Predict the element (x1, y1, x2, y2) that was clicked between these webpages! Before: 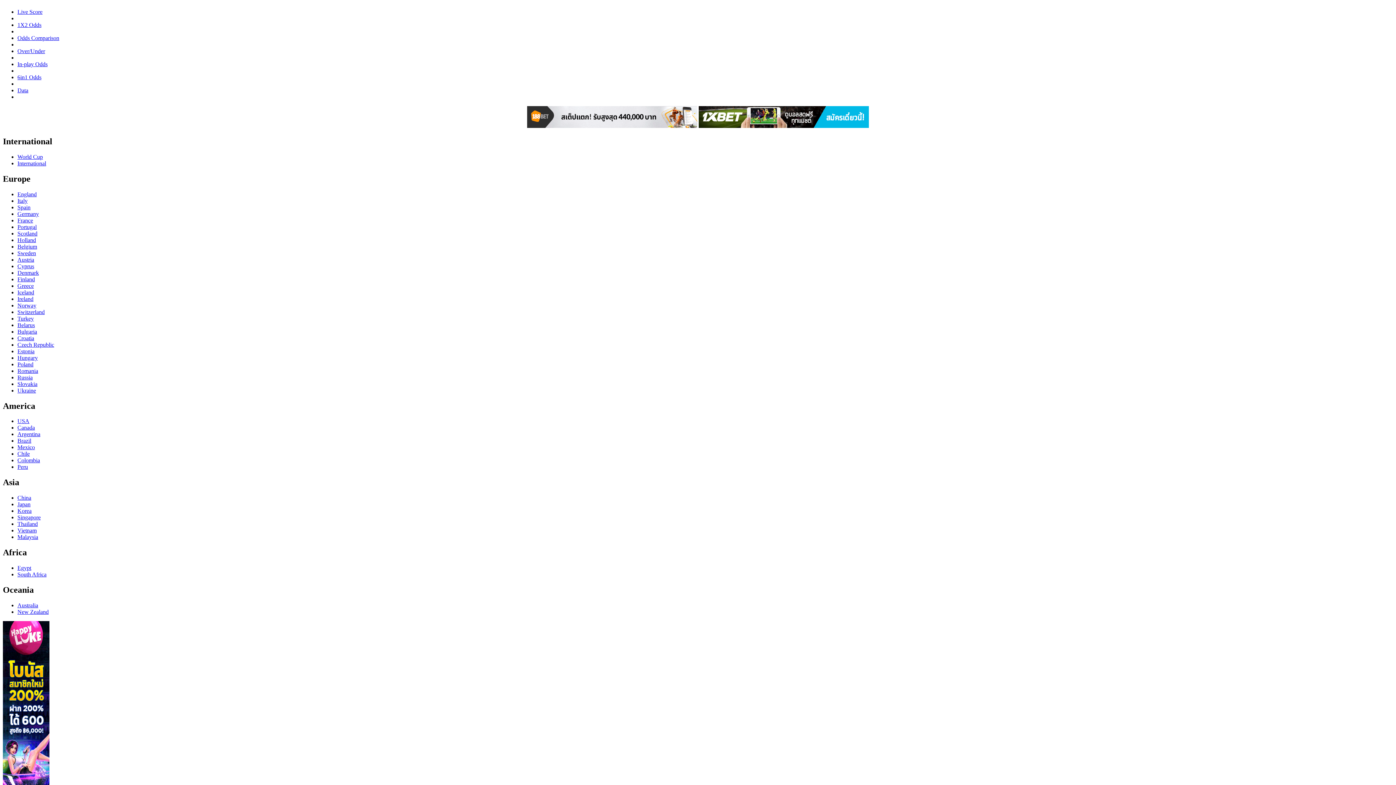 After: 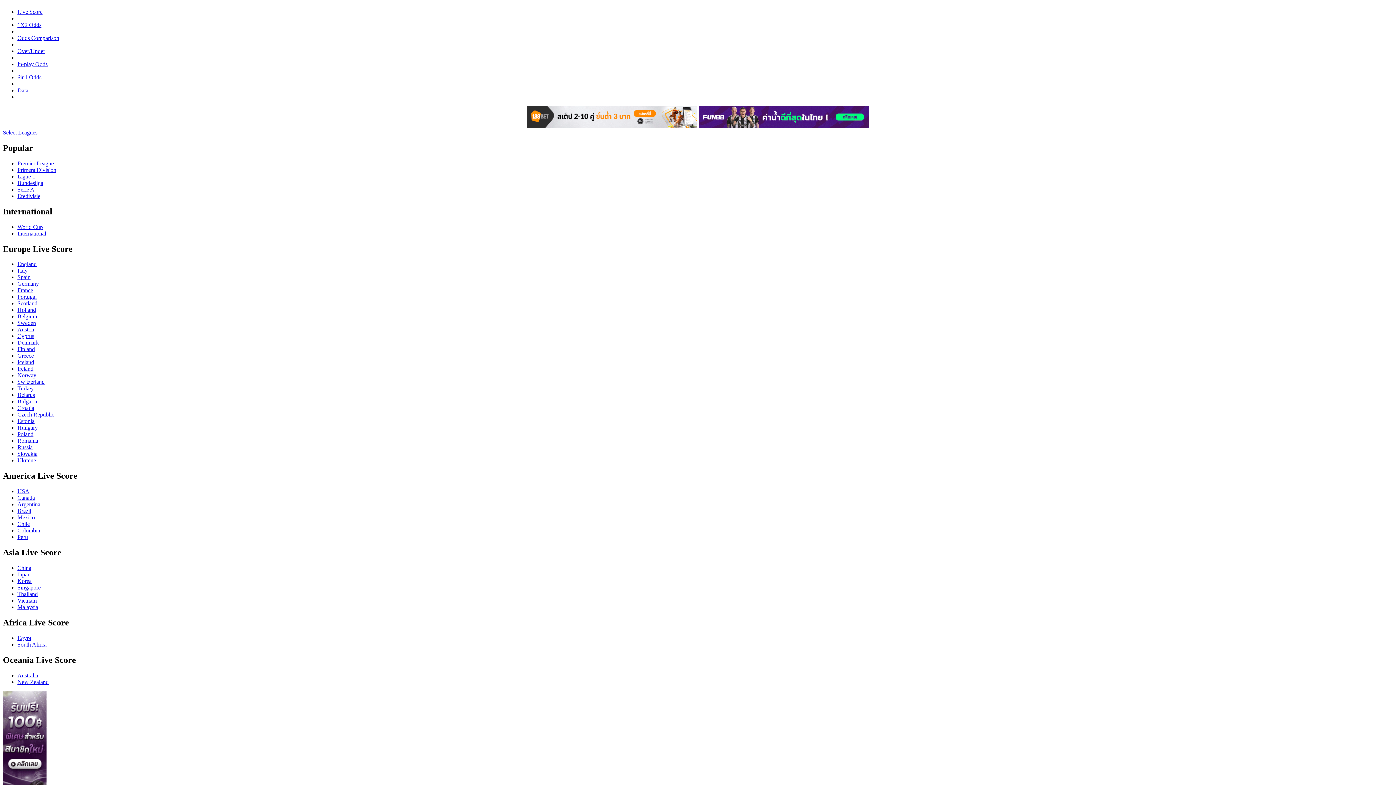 Action: label: Scotland bbox: (17, 230, 37, 236)